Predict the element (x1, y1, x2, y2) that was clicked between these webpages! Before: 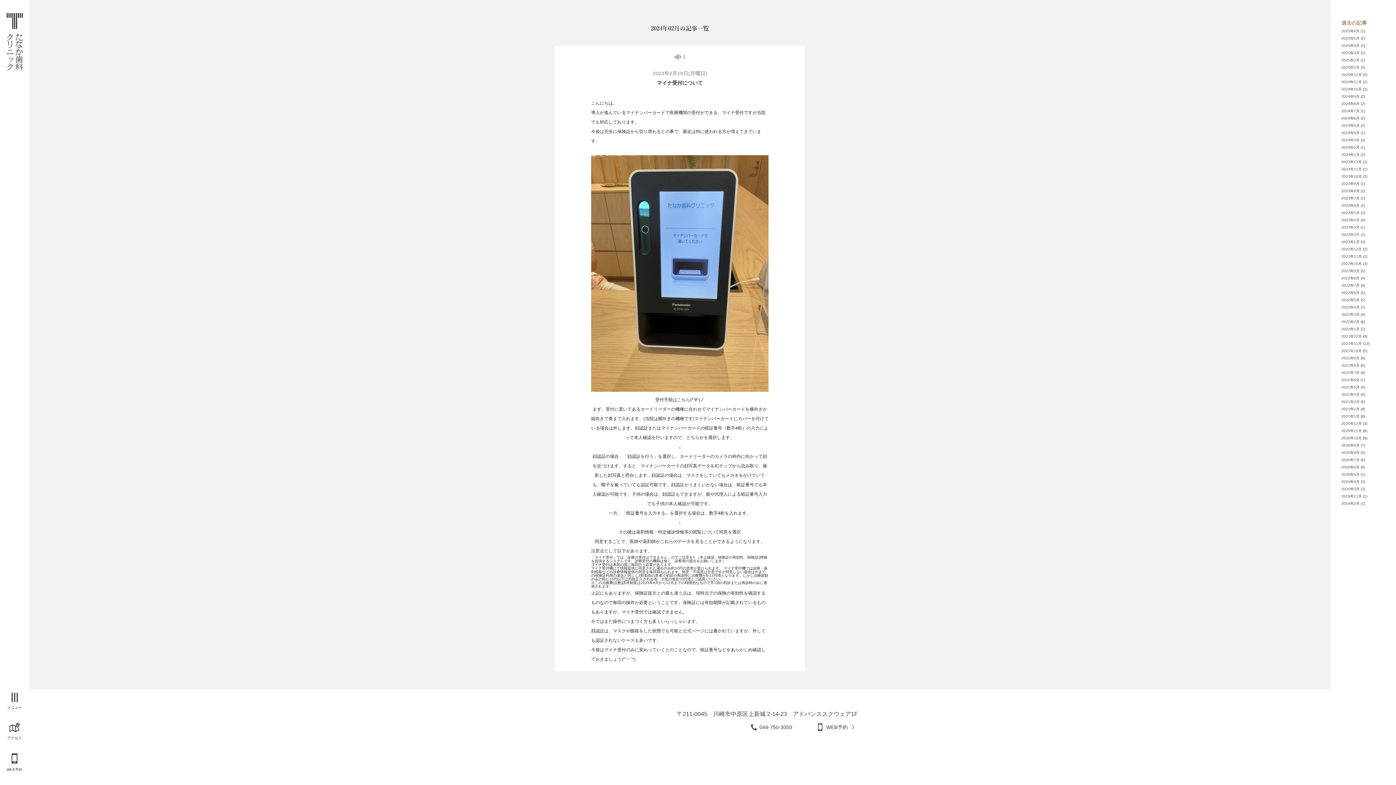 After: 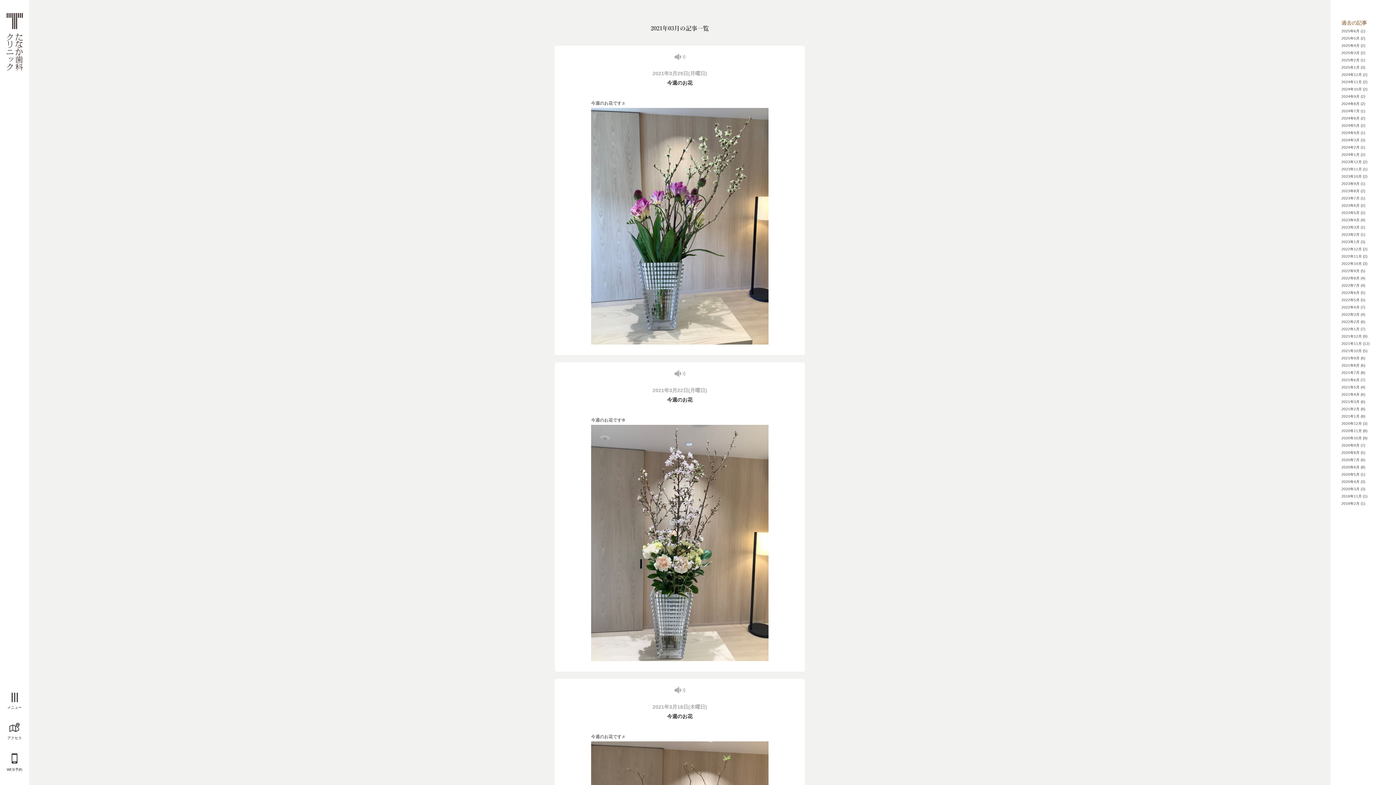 Action: label: 2021年3月 (6) bbox: (1341, 400, 1365, 404)